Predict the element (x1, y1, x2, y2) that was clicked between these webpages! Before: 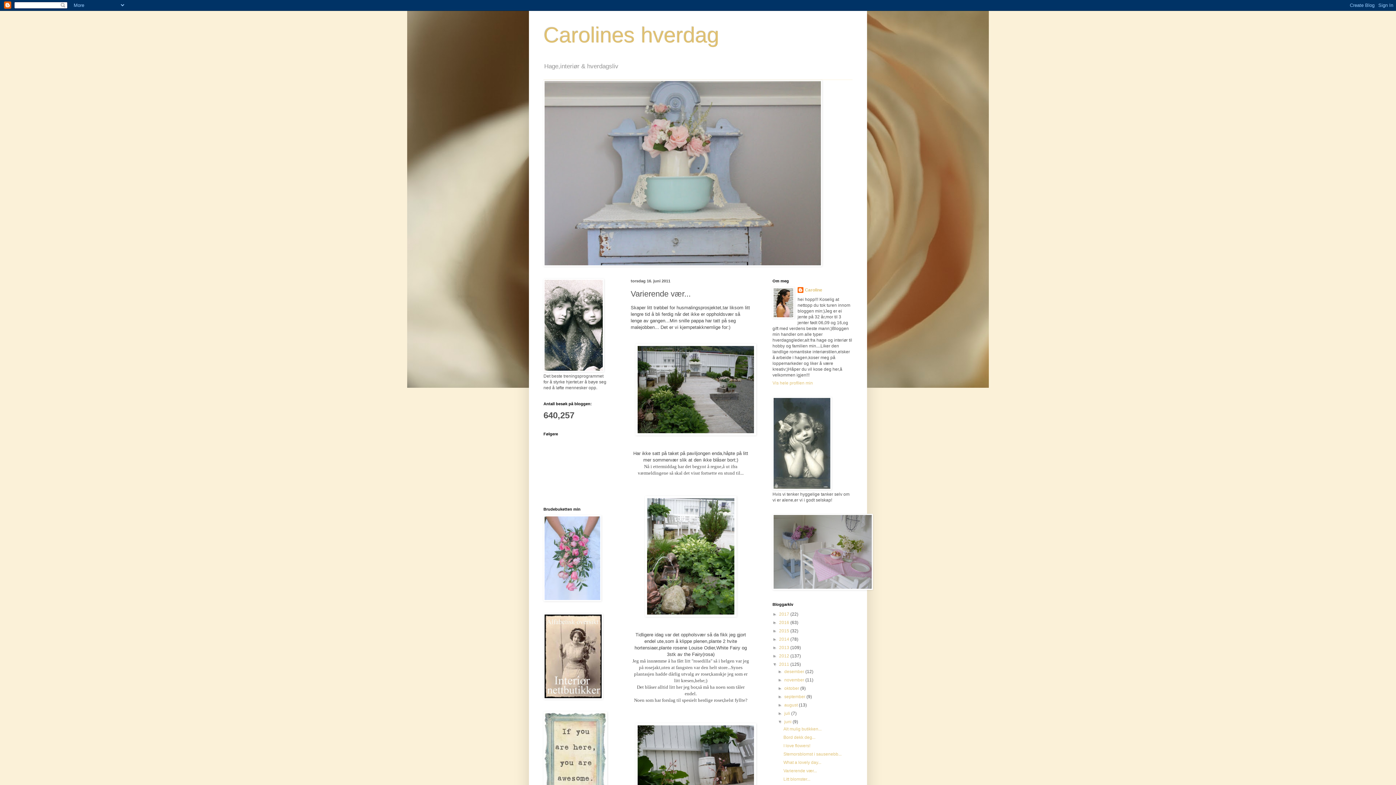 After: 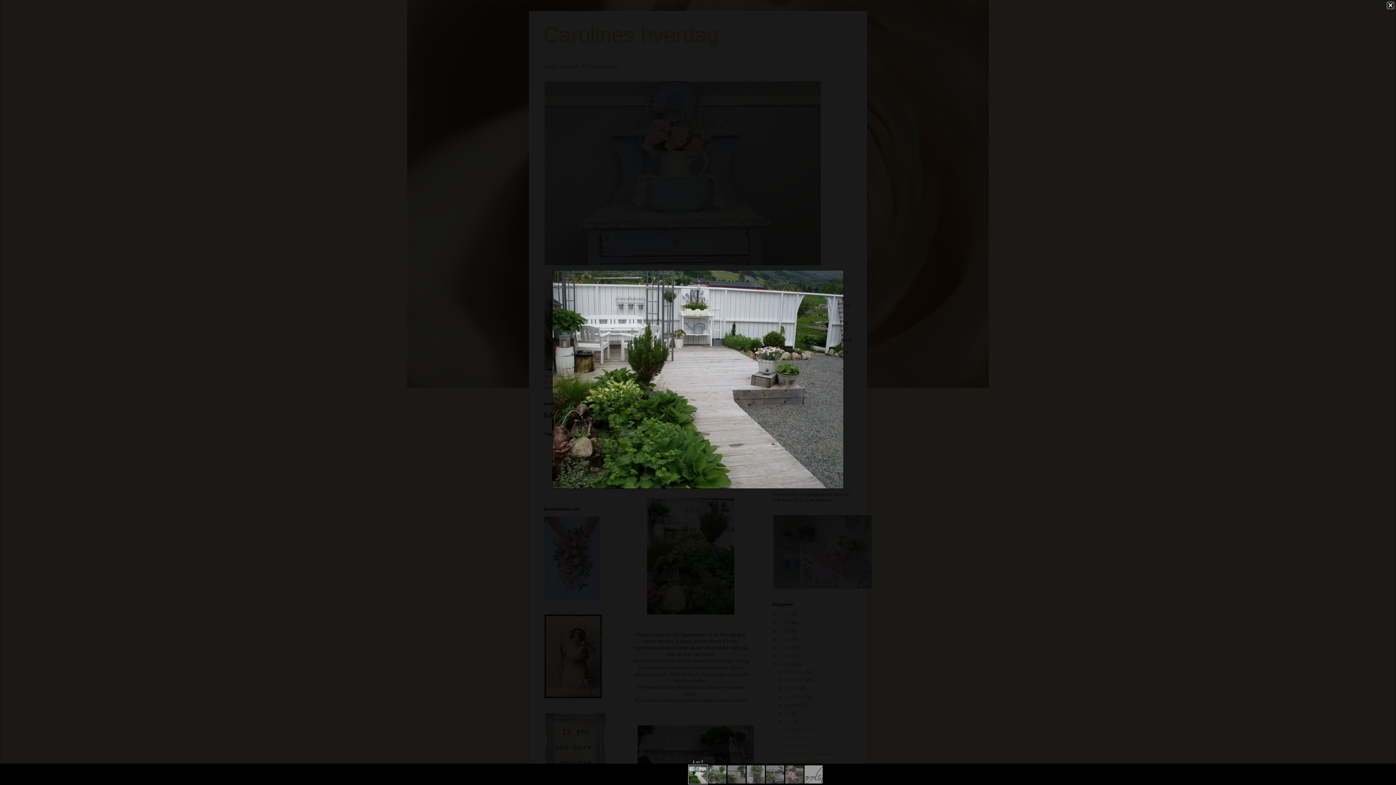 Action: bbox: (635, 431, 756, 436)